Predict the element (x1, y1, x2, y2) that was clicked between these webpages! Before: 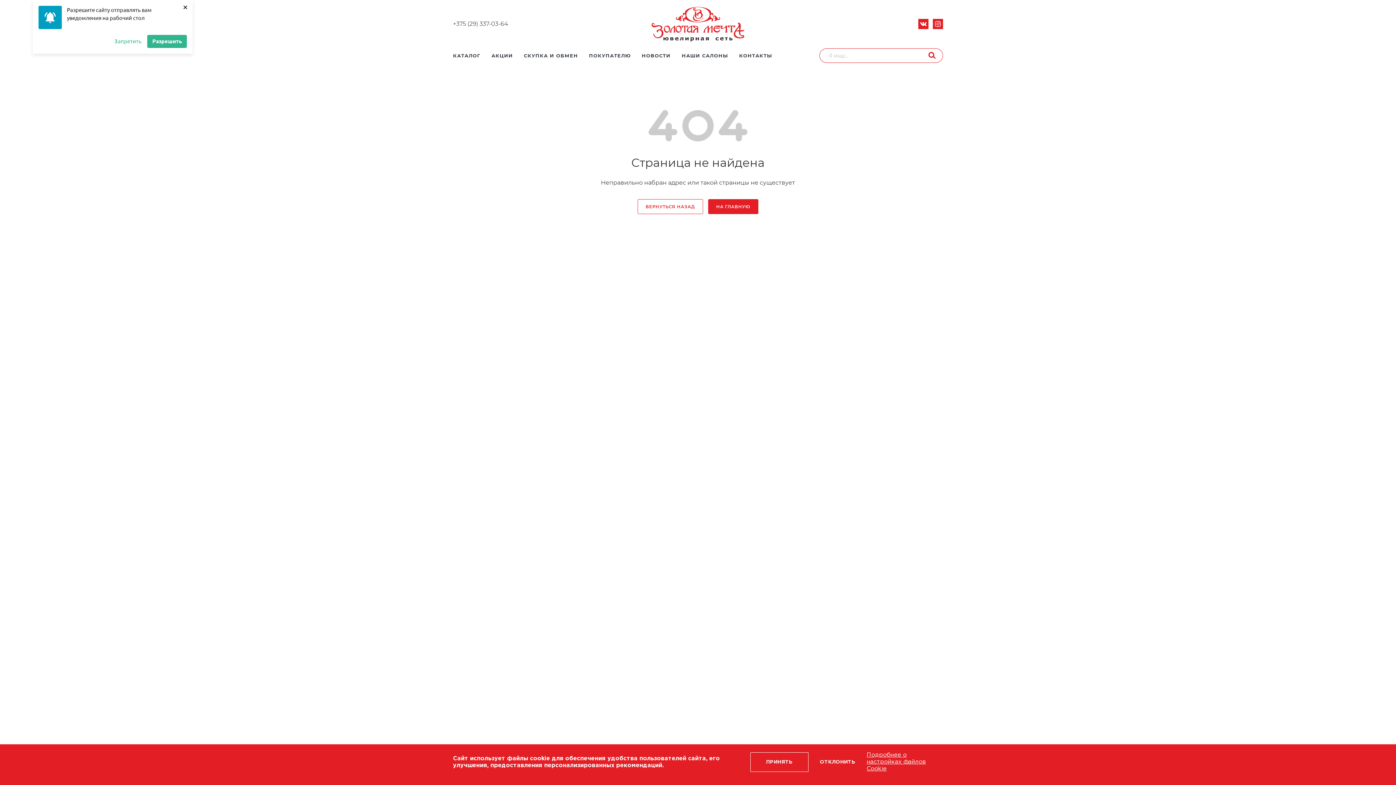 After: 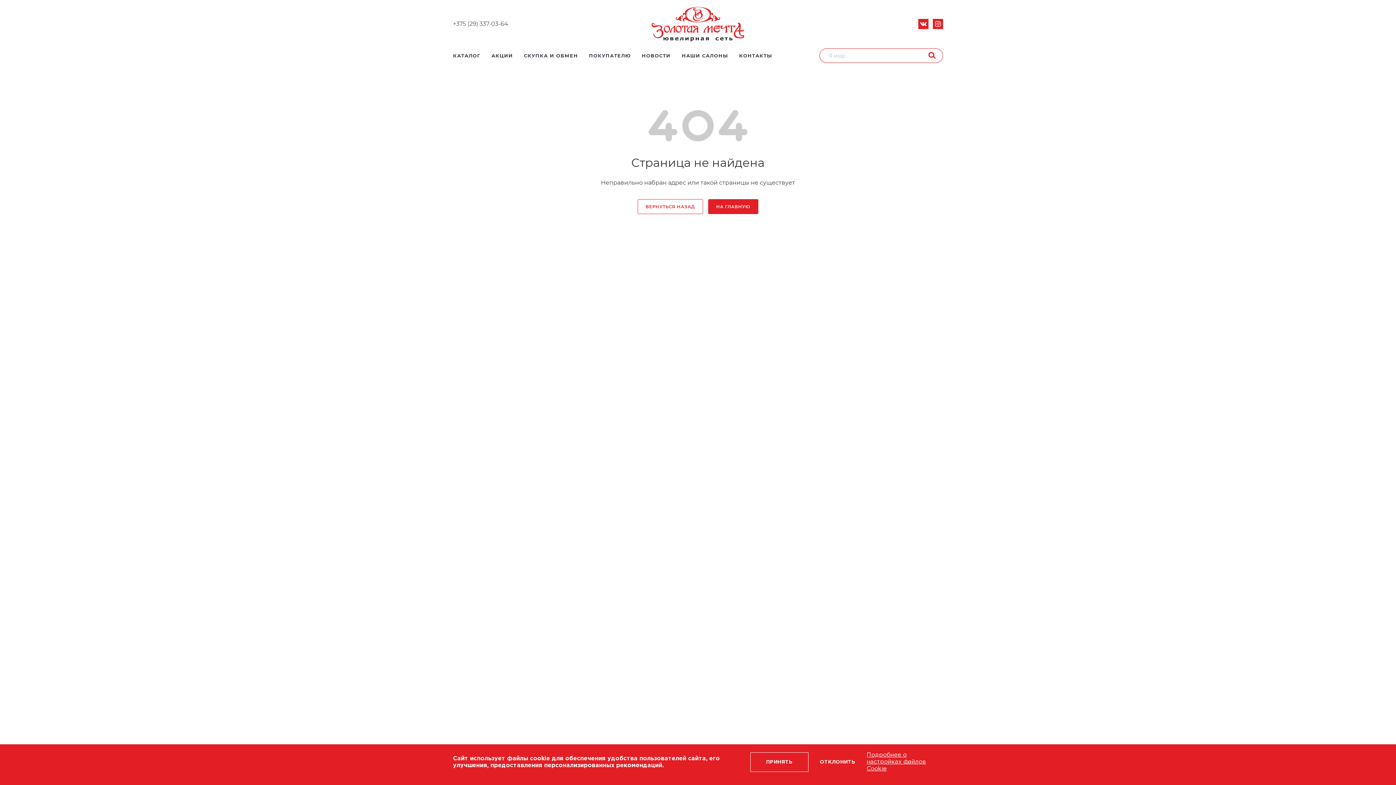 Action: label: Запретить bbox: (114, 34, 141, 48)